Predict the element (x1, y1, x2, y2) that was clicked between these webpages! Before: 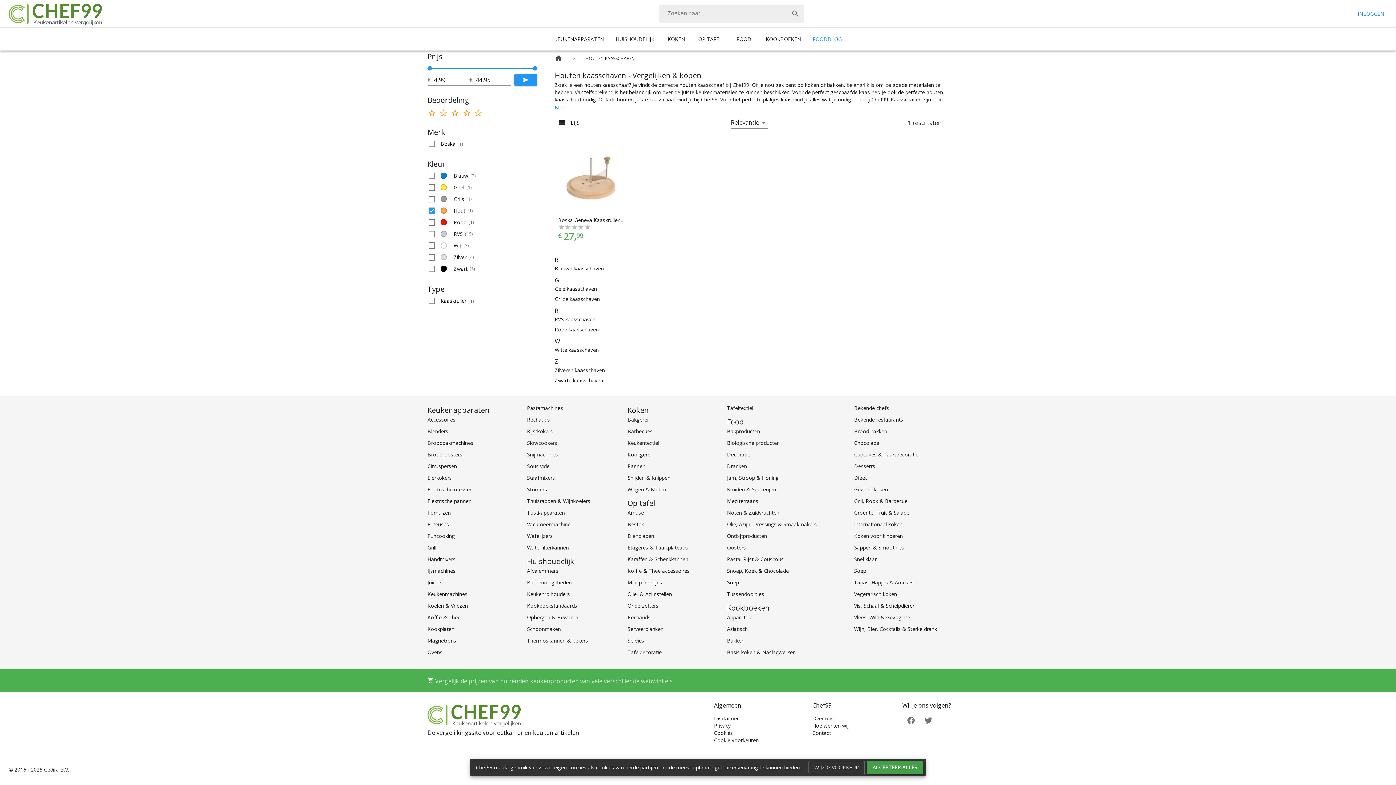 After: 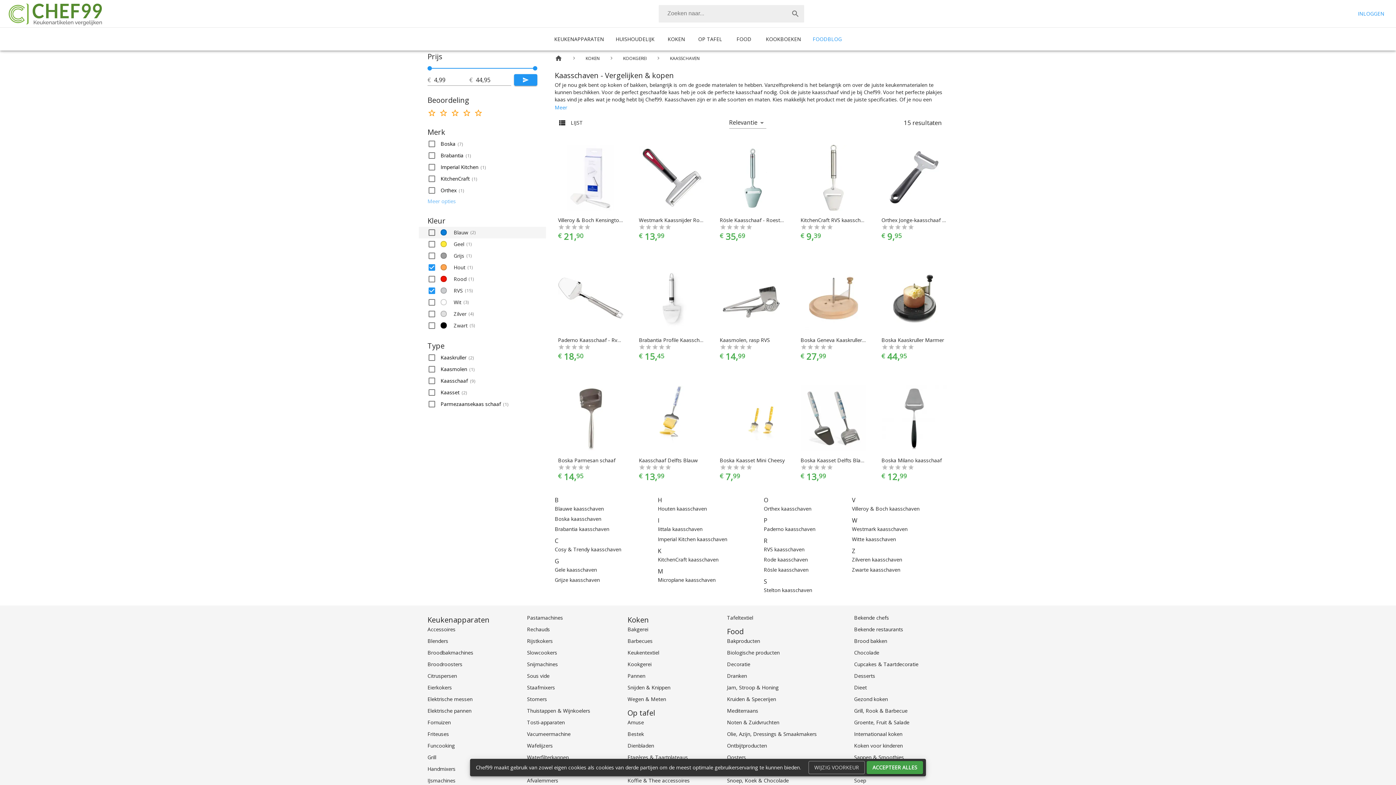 Action: label: RVS

(15) bbox: (418, 228, 546, 239)